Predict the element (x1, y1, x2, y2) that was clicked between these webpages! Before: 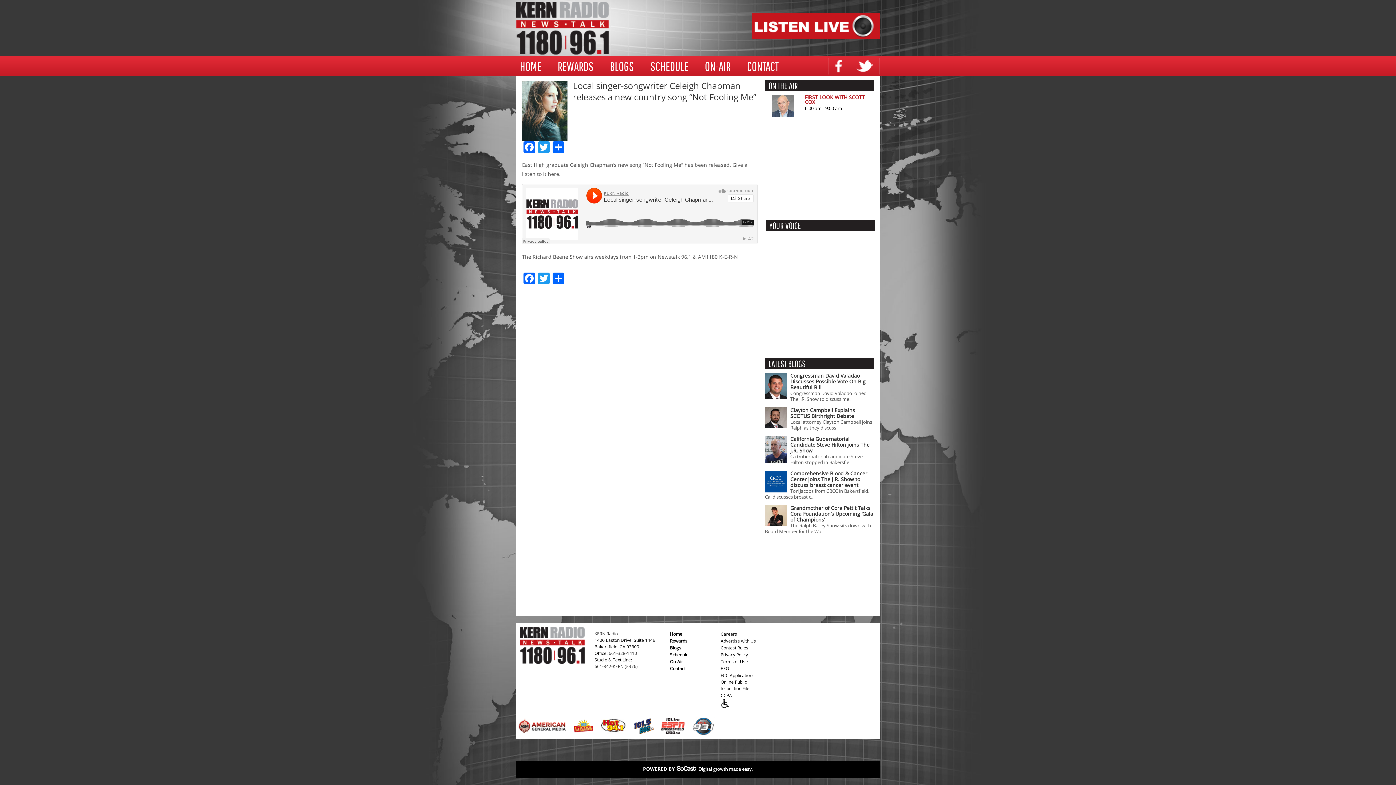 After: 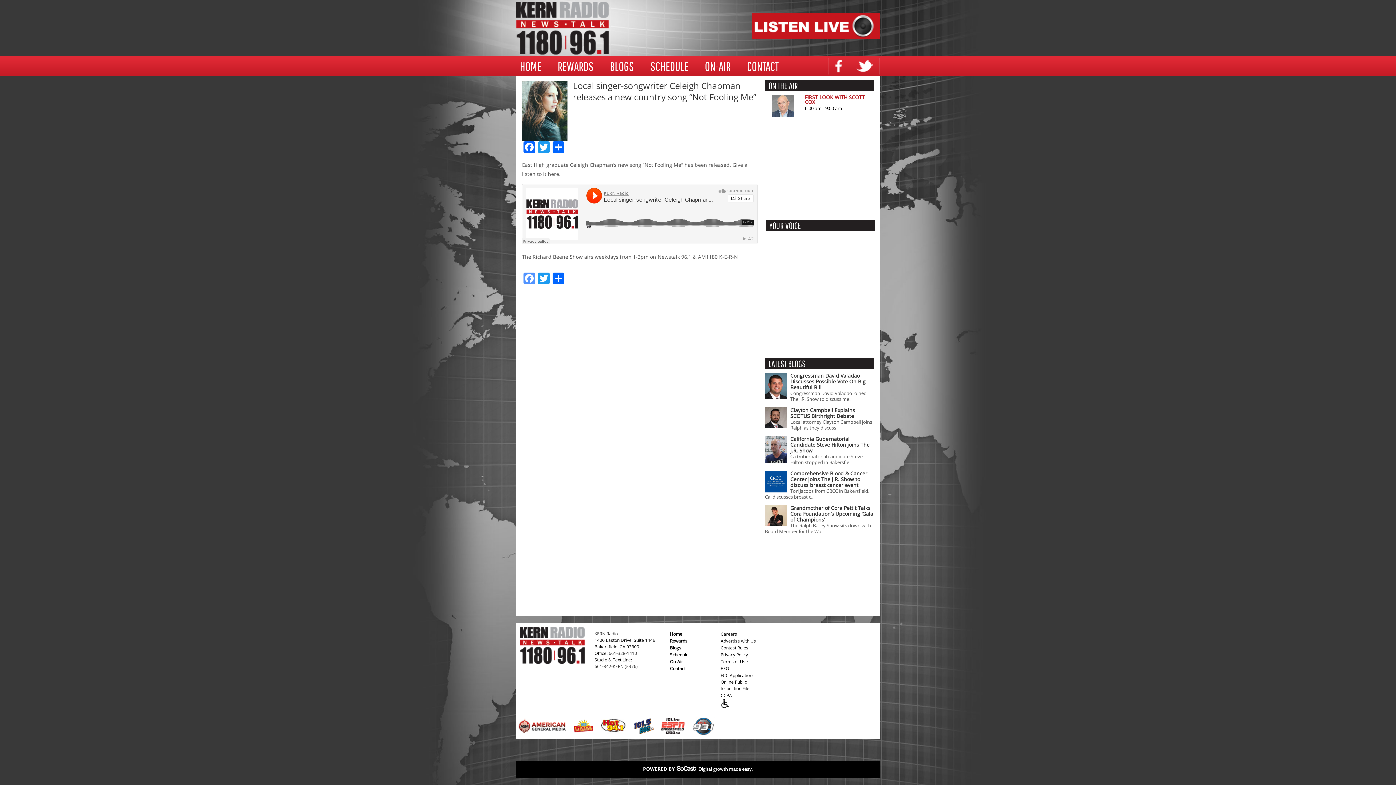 Action: bbox: (522, 272, 536, 285) label: Facebook